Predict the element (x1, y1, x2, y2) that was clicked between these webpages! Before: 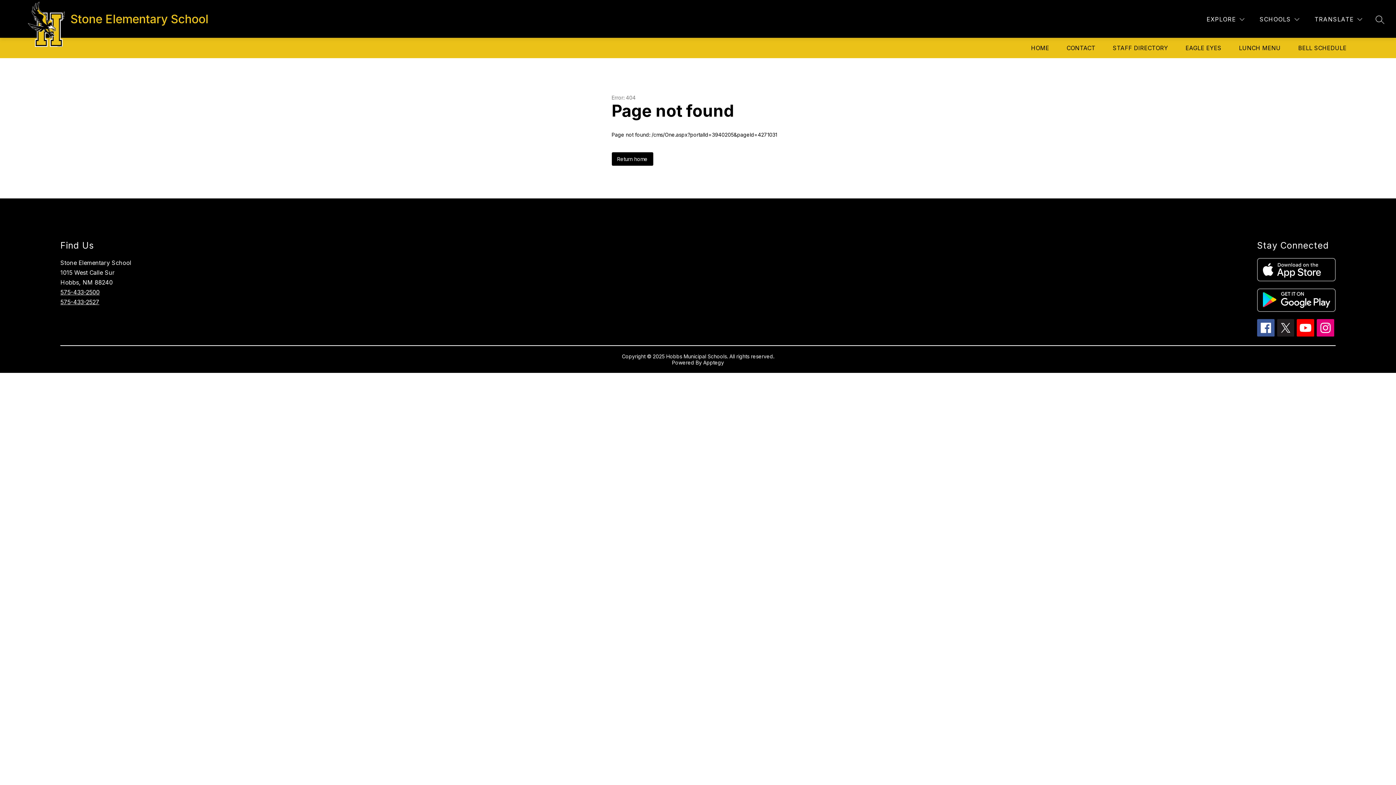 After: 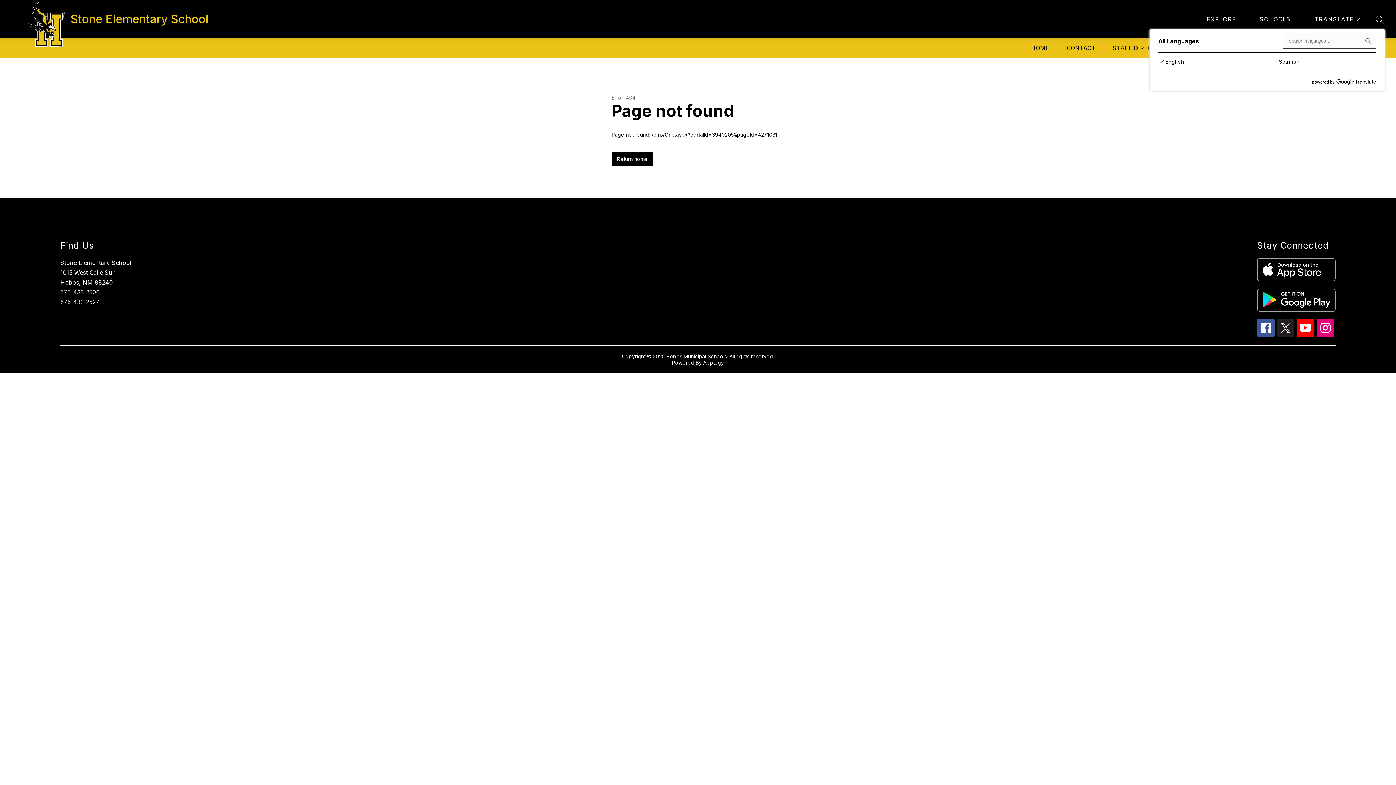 Action: label: Translate Site bbox: (1313, 14, 1364, 24)